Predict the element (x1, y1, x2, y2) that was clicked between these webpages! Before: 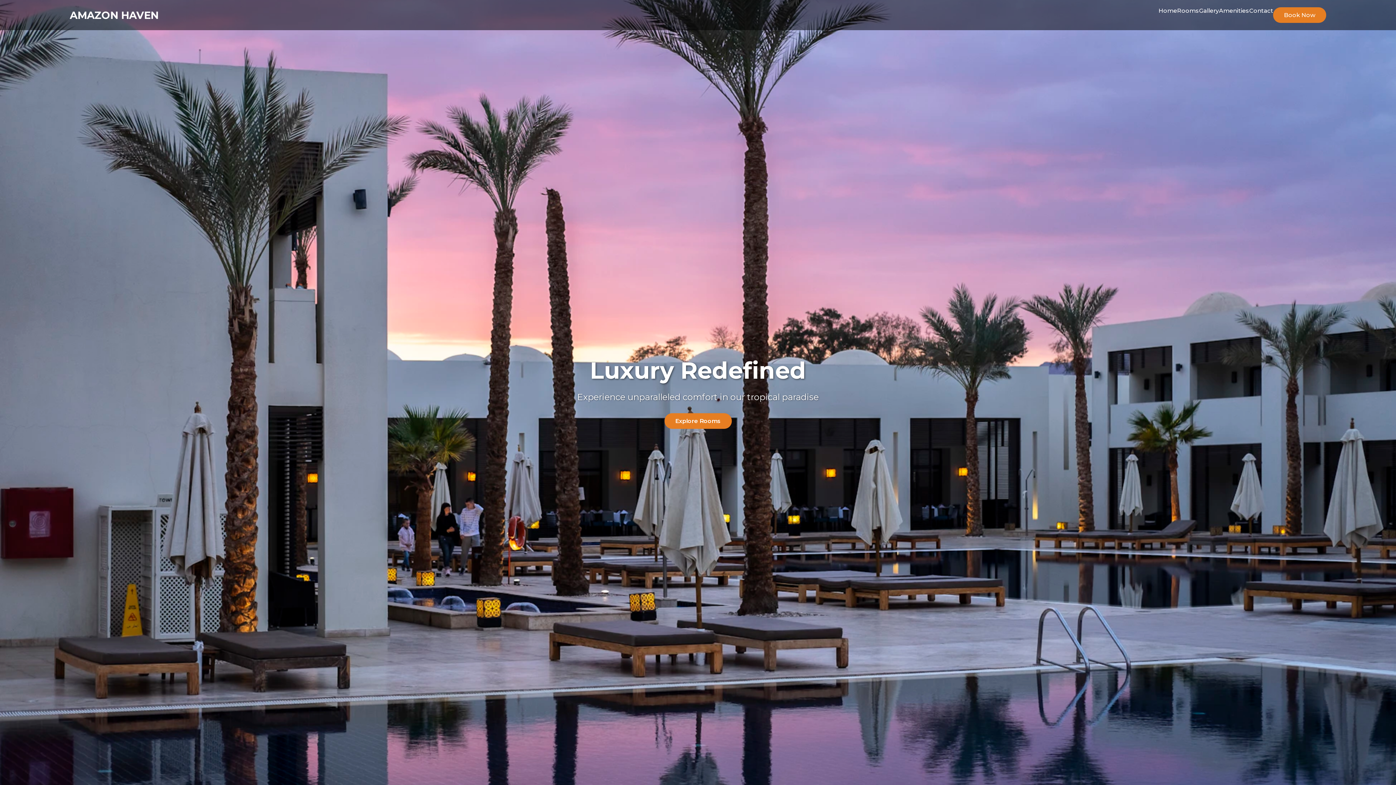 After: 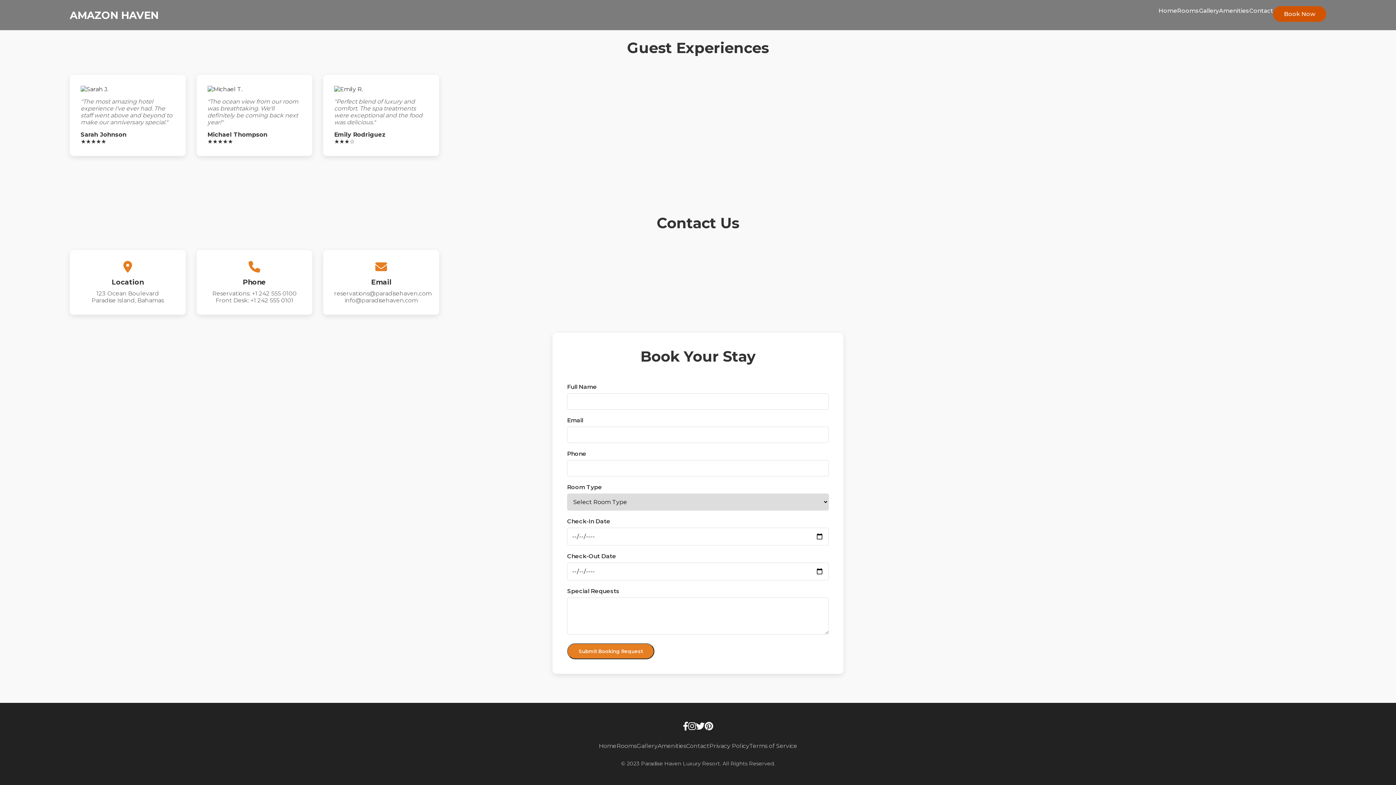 Action: label: Book Now bbox: (1273, 7, 1326, 22)